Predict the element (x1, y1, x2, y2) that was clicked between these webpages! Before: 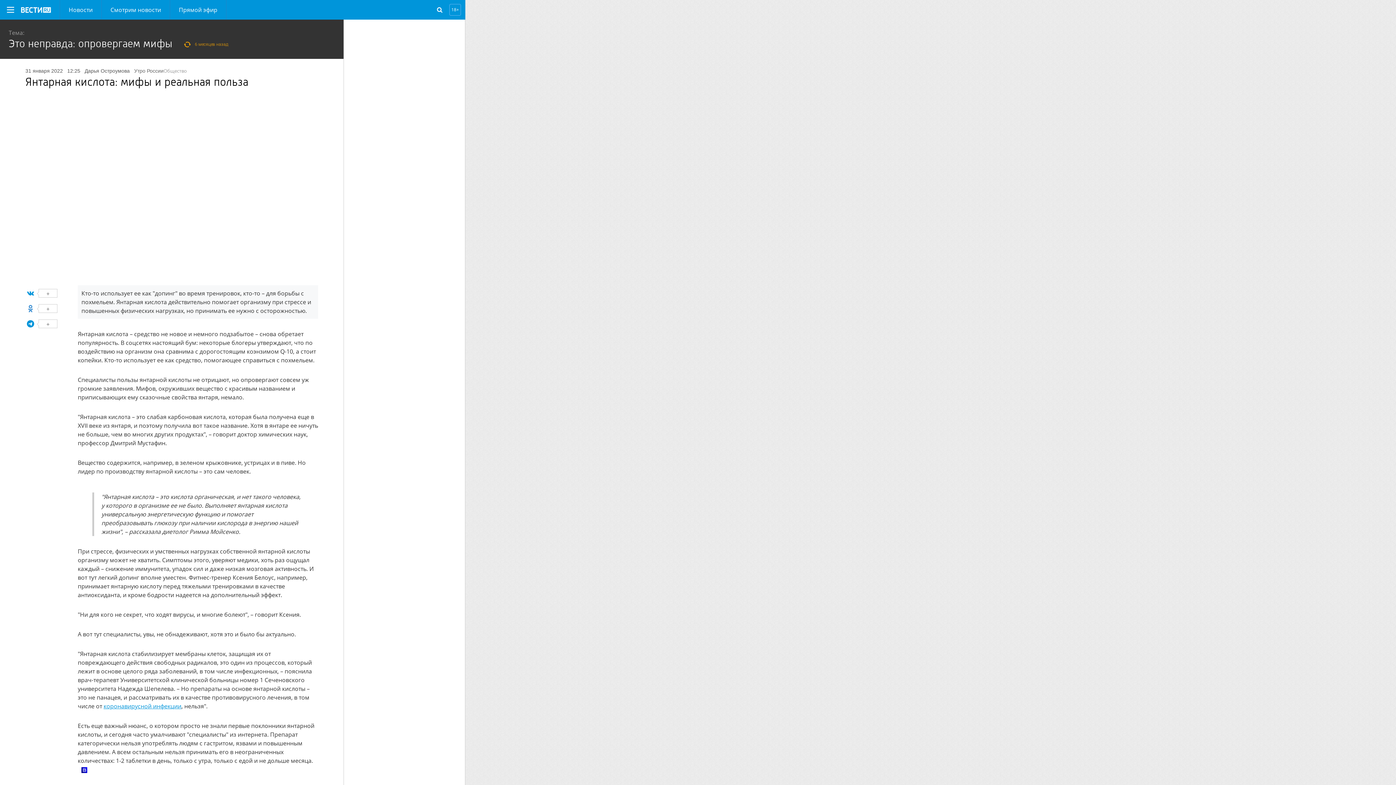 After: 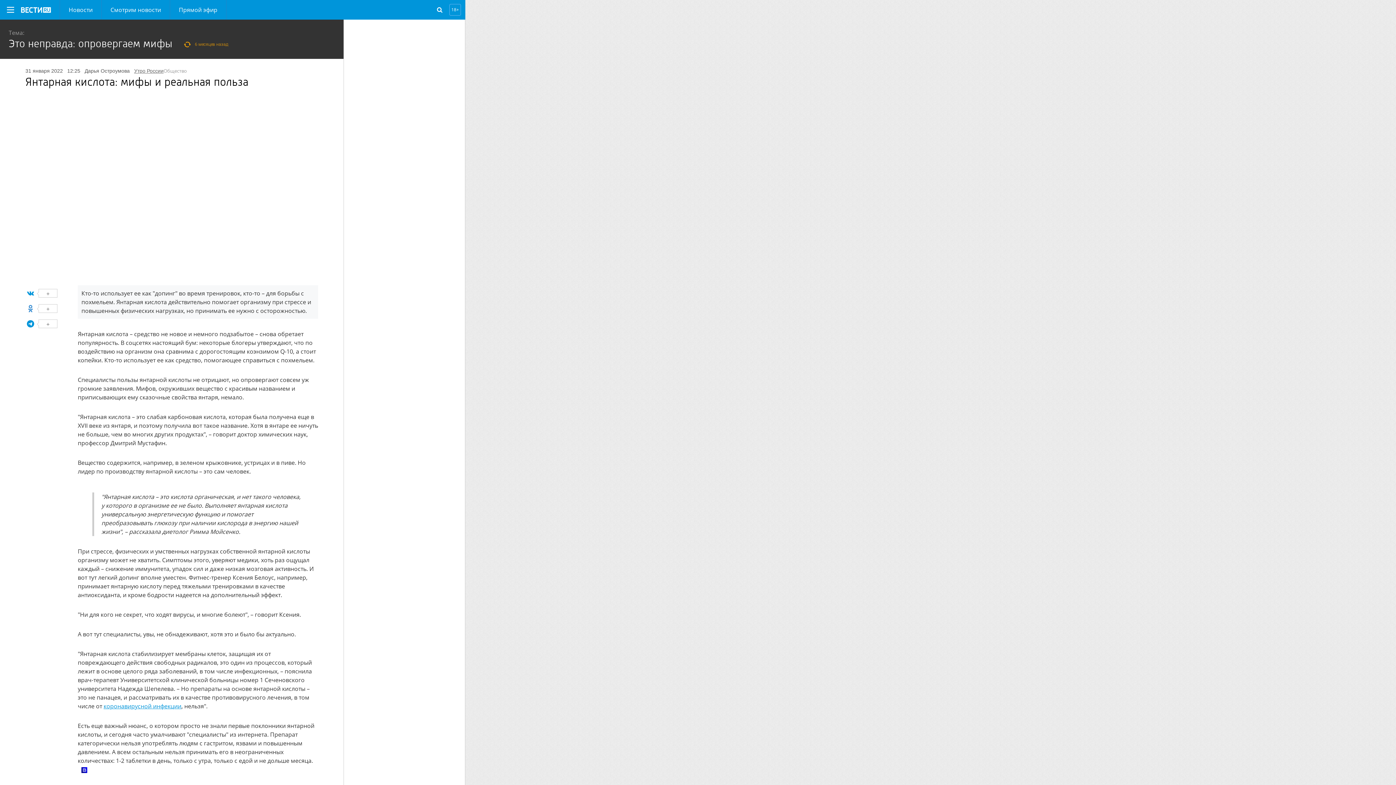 Action: label: Утро России bbox: (134, 68, 163, 73)